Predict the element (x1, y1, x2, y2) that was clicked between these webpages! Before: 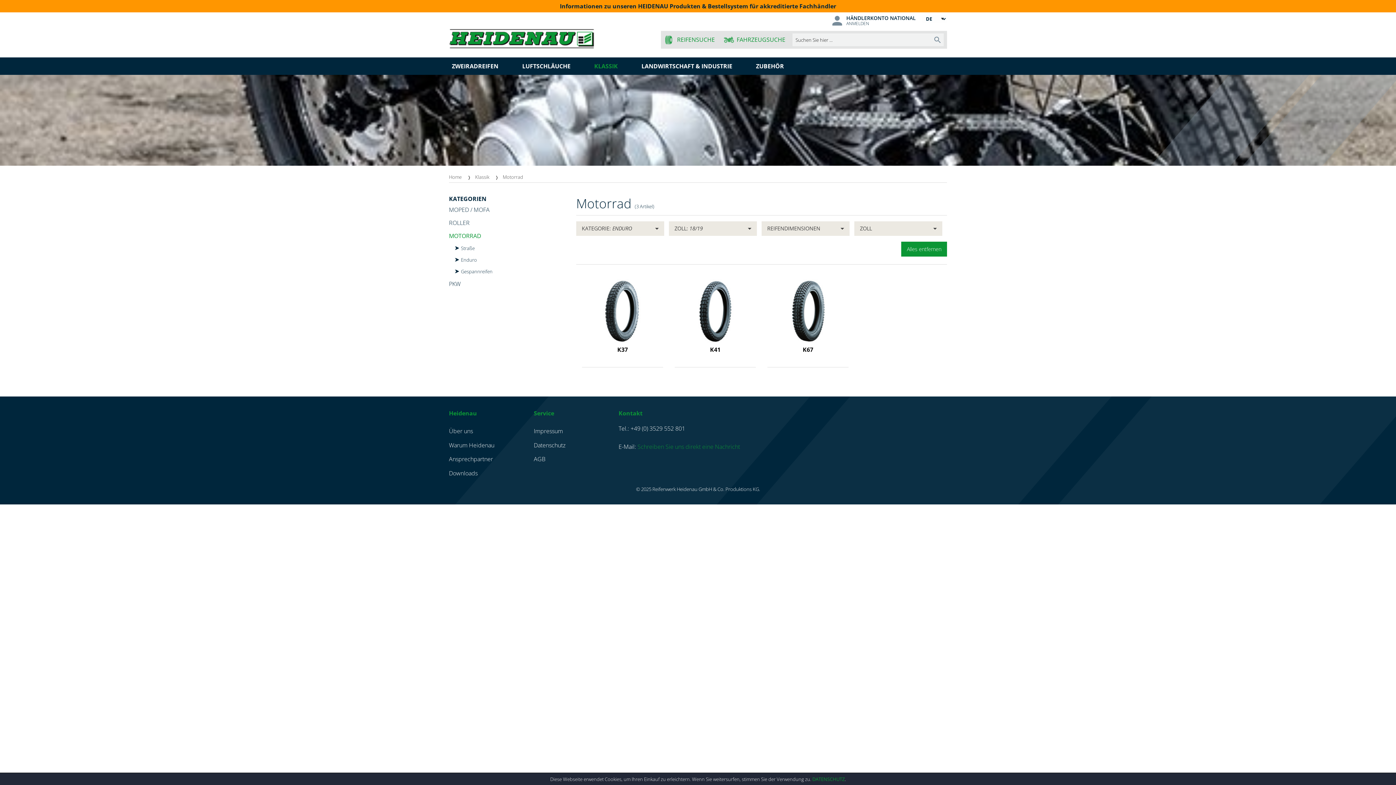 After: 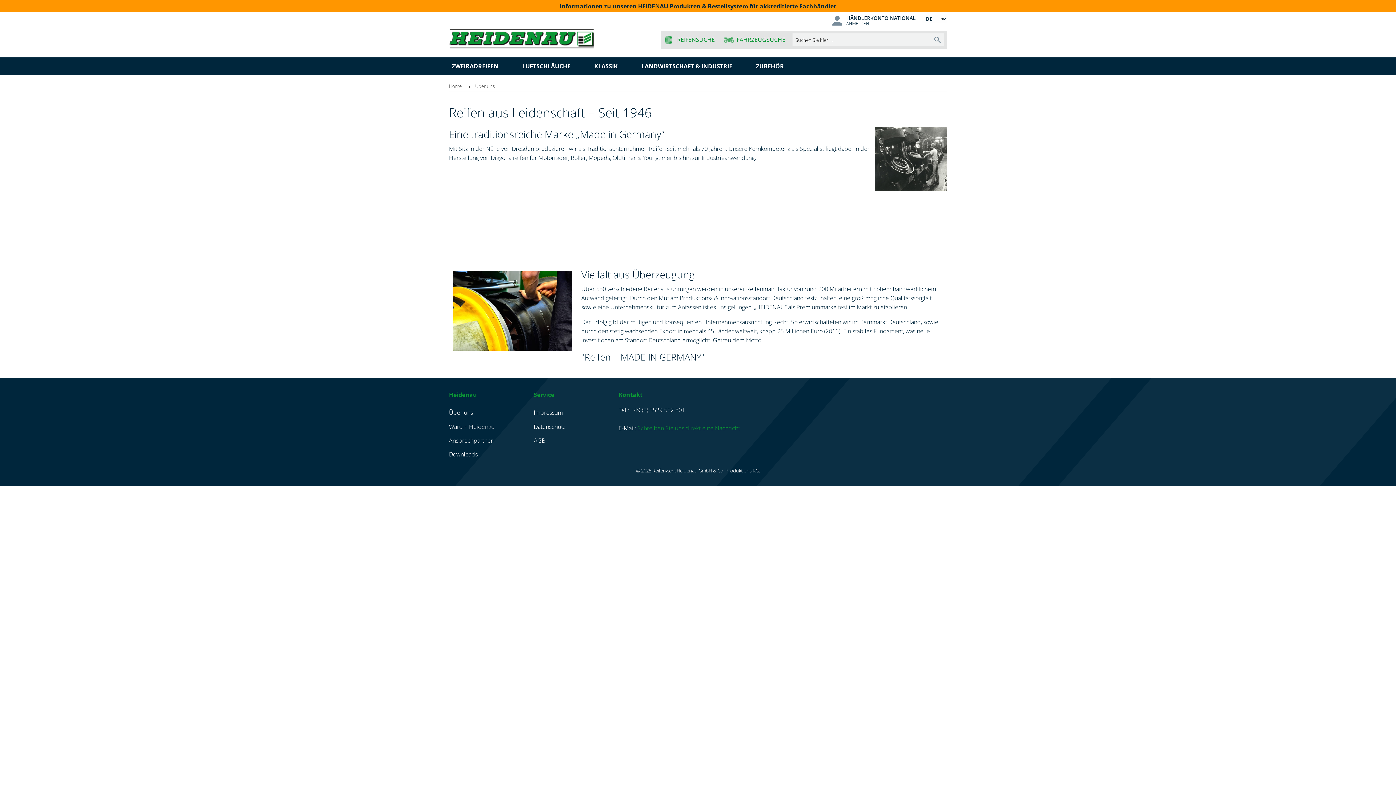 Action: label: Über uns bbox: (449, 424, 523, 438)